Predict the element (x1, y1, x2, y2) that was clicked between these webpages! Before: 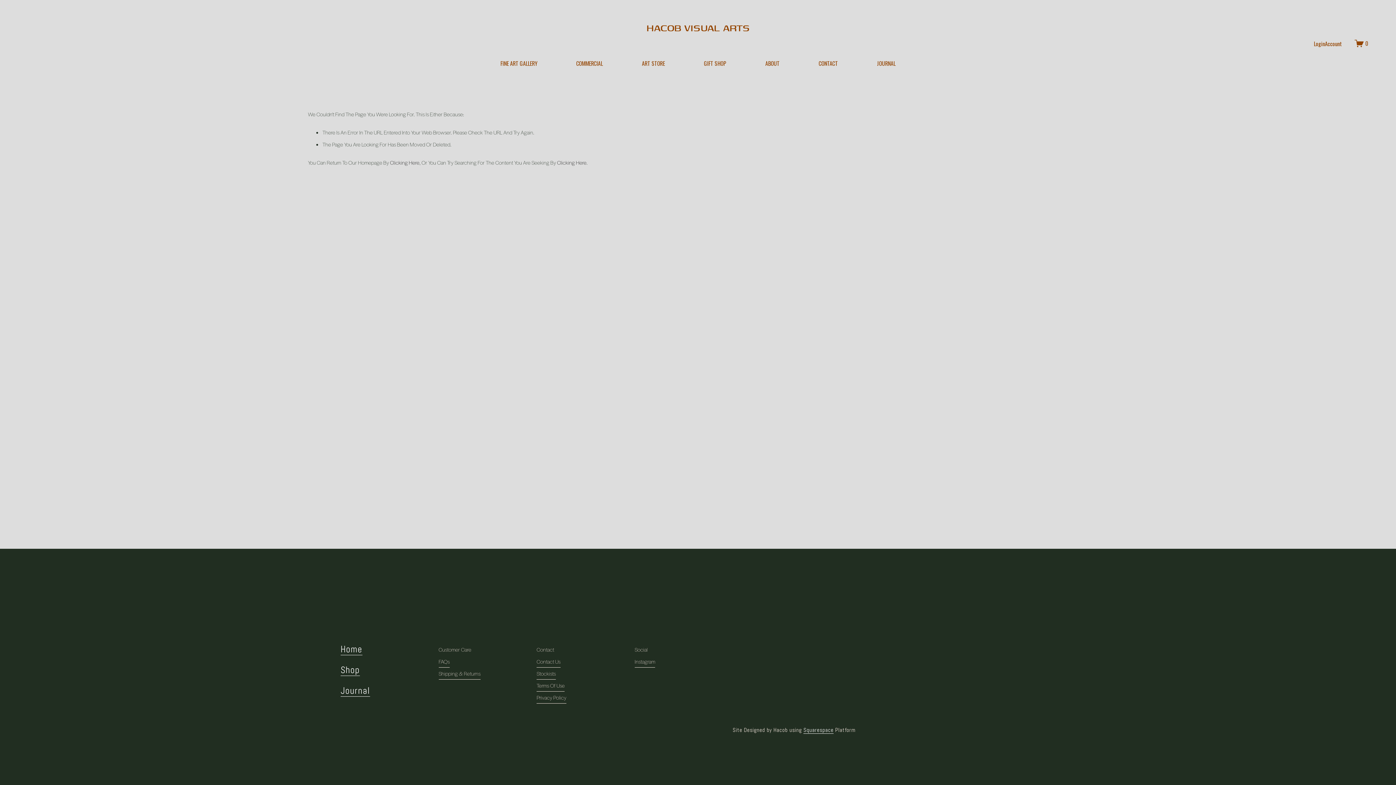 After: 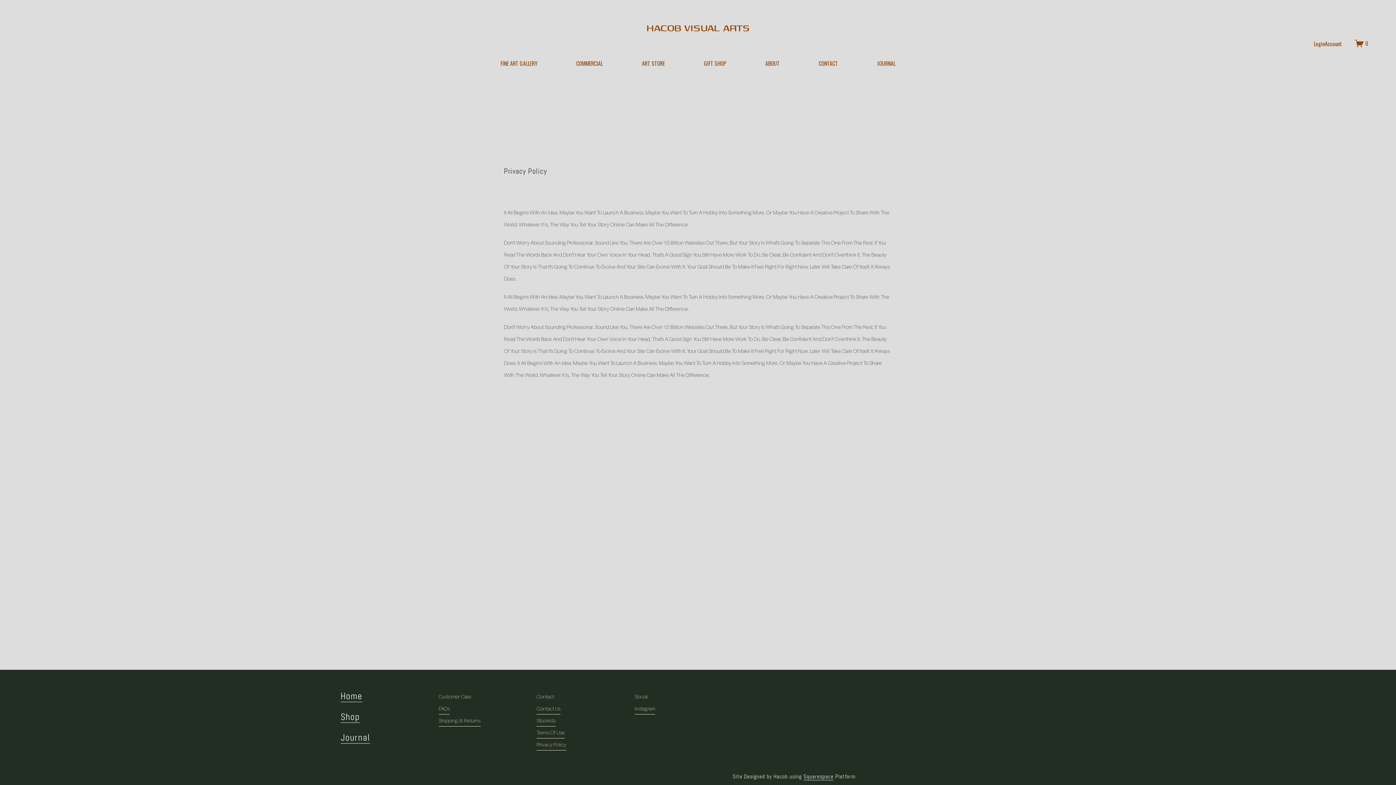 Action: label: Privacy Policy bbox: (536, 692, 566, 704)